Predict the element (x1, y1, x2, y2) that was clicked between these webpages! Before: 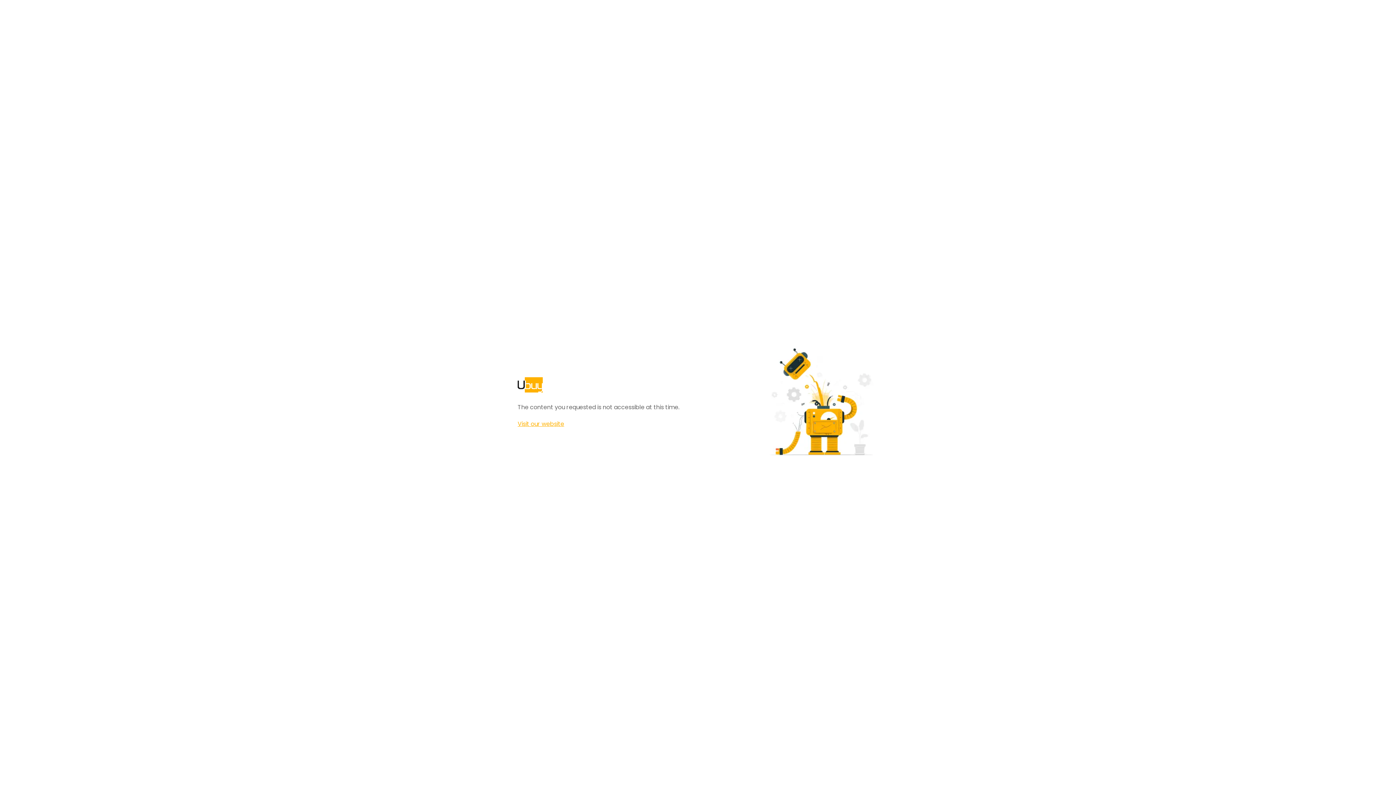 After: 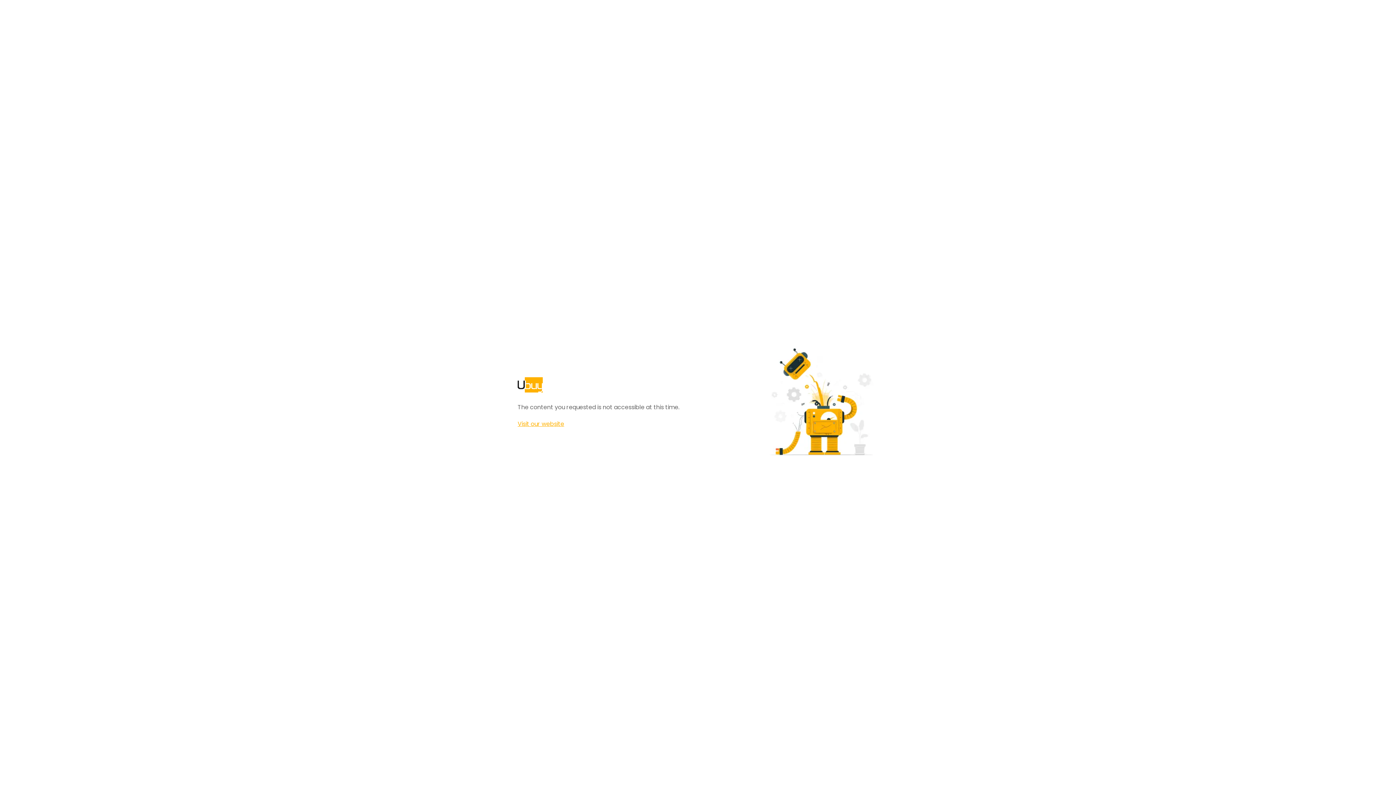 Action: label: Visit our website bbox: (517, 420, 564, 428)